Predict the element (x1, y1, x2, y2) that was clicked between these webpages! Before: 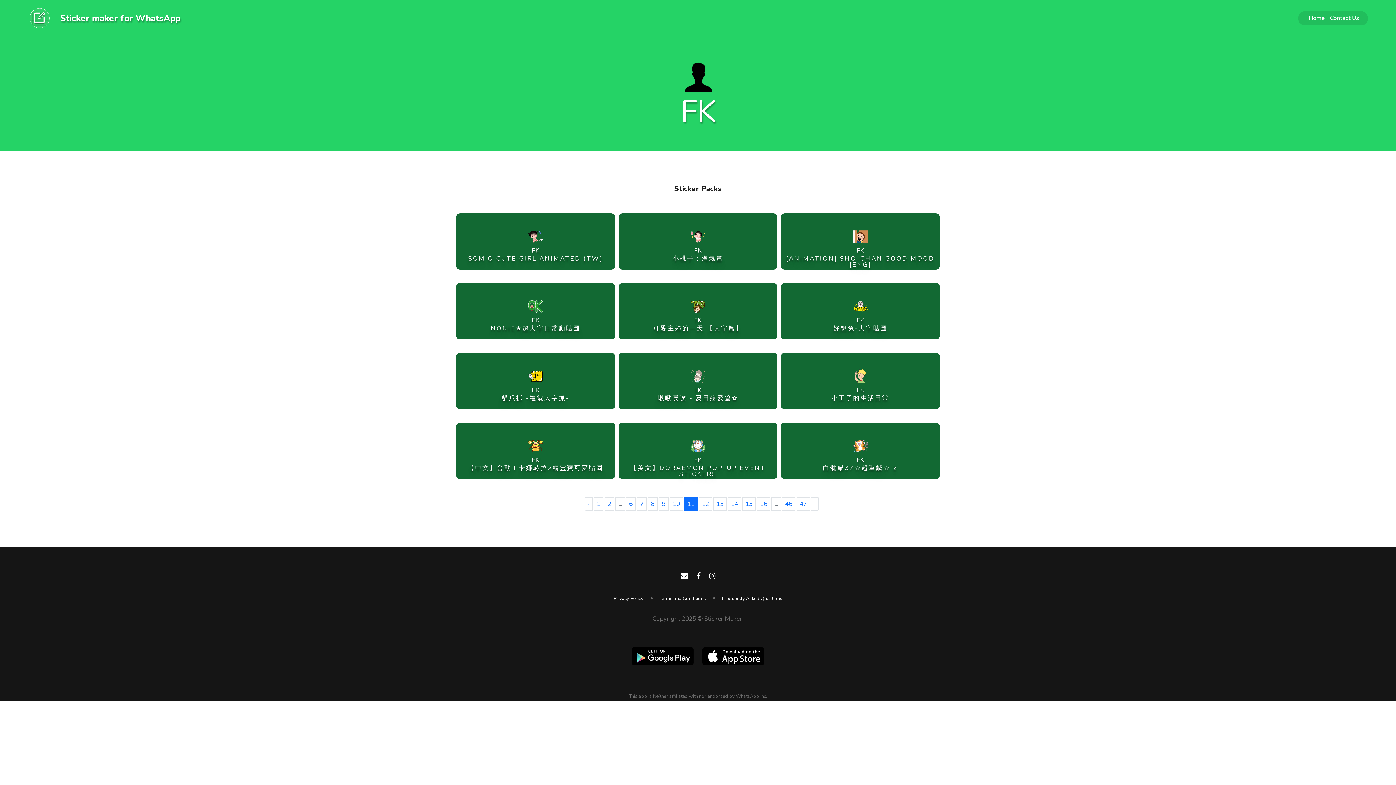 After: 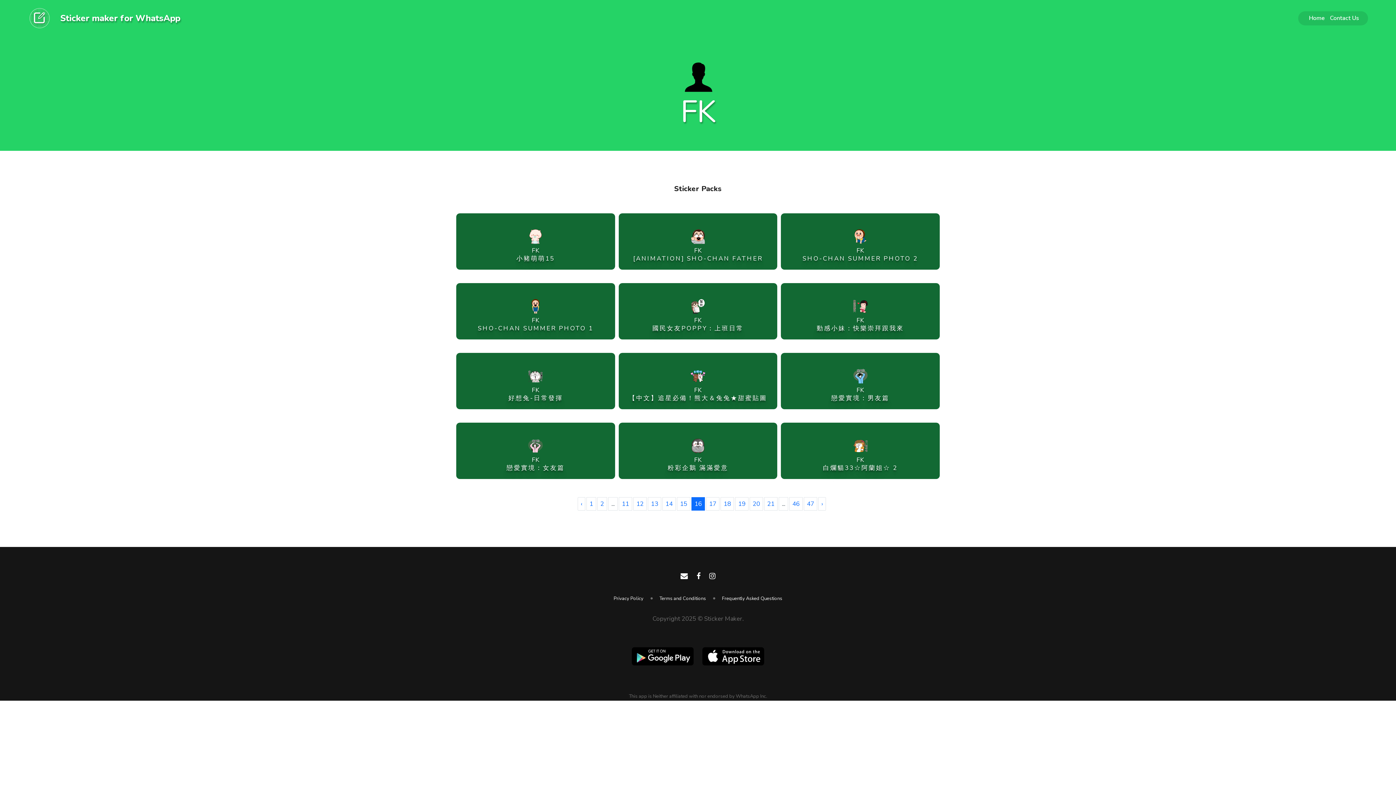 Action: bbox: (757, 497, 770, 510) label: 16